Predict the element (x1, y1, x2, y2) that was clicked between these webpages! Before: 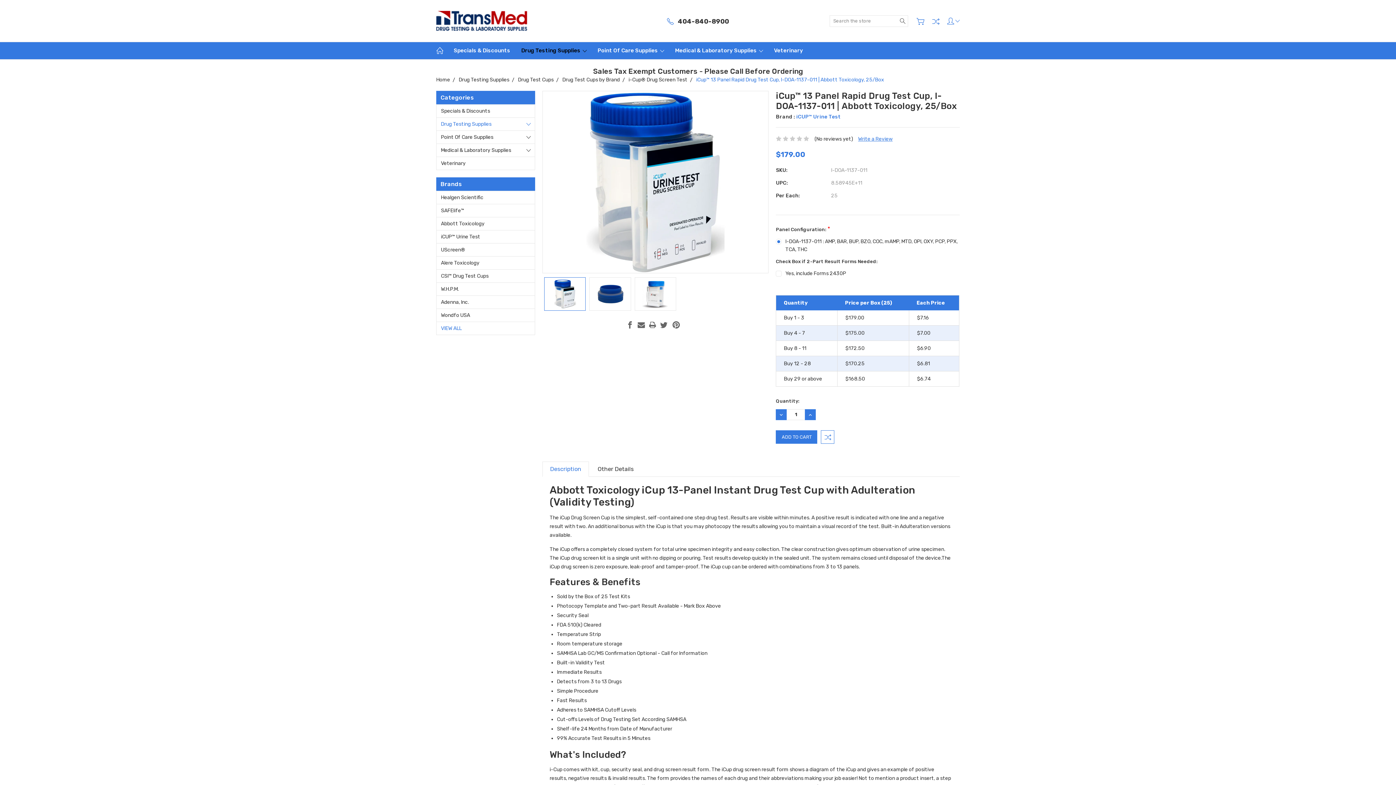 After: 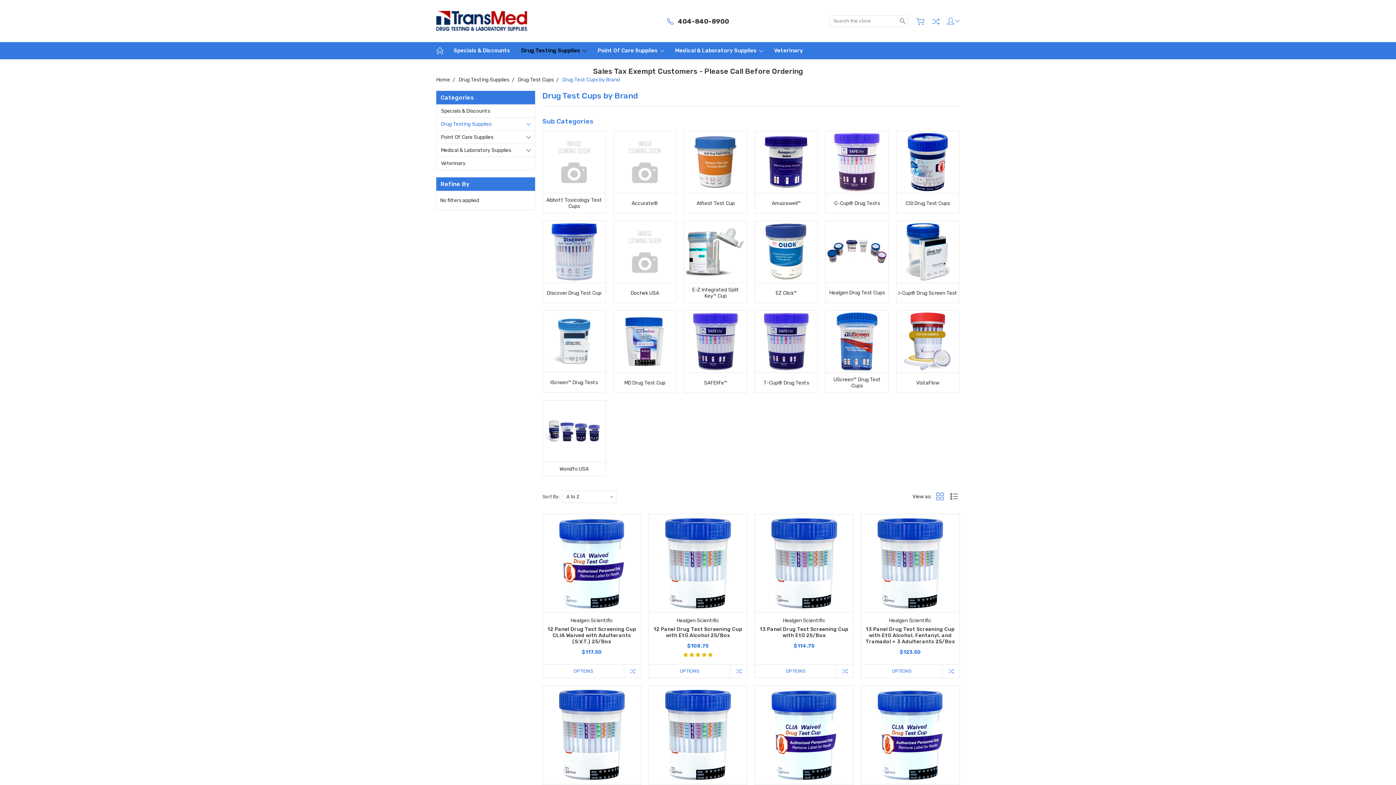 Action: label: Drug Test Cups by Brand bbox: (562, 76, 620, 82)